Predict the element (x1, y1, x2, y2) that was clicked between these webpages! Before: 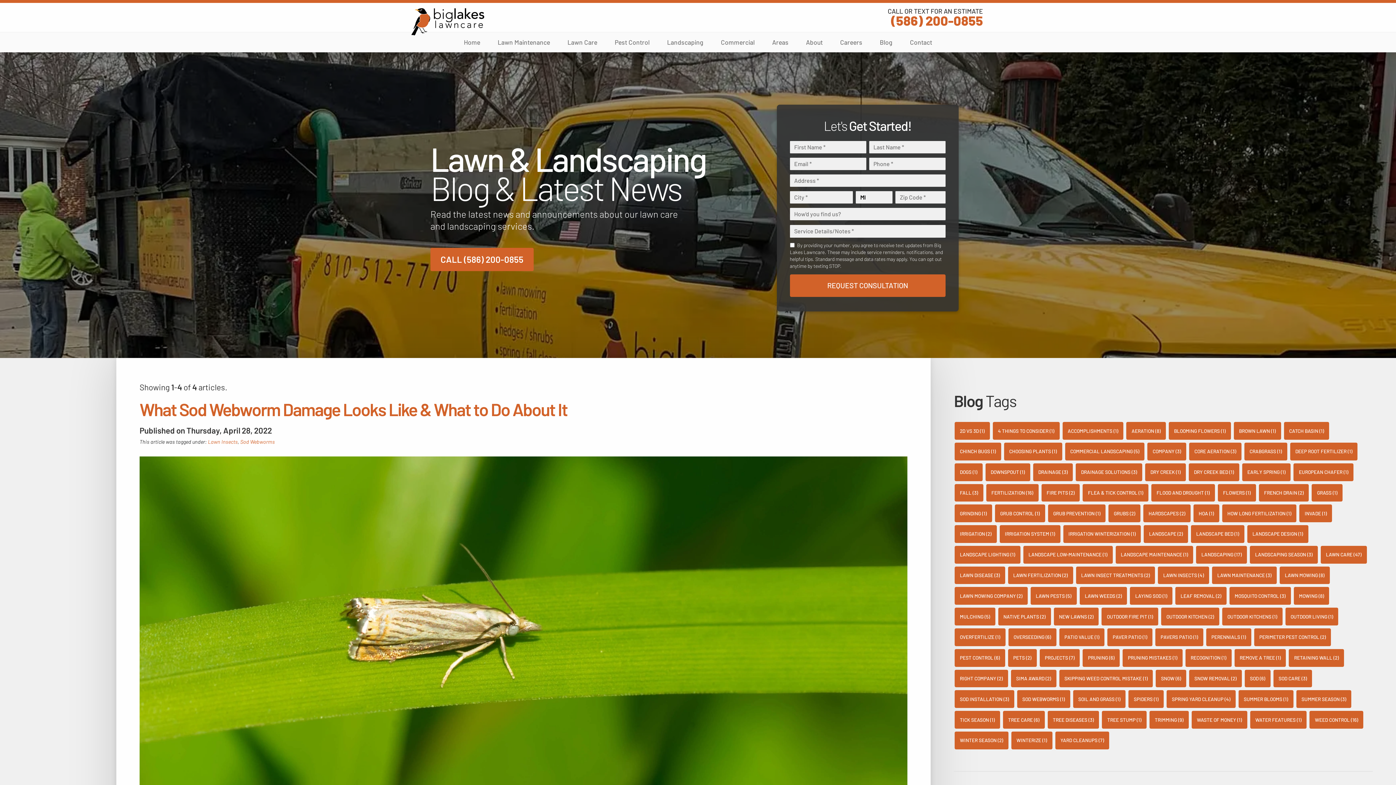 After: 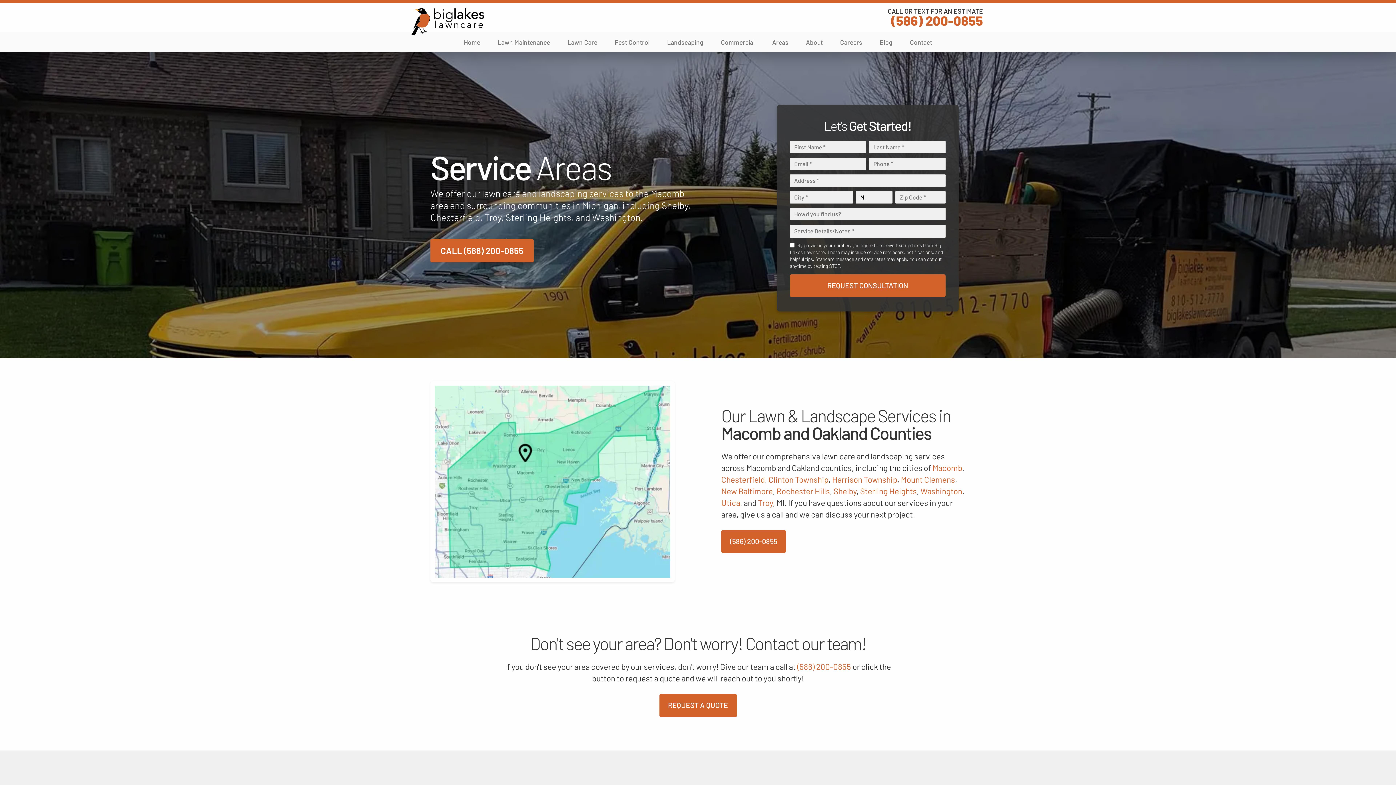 Action: label: Areas bbox: (772, 32, 788, 52)